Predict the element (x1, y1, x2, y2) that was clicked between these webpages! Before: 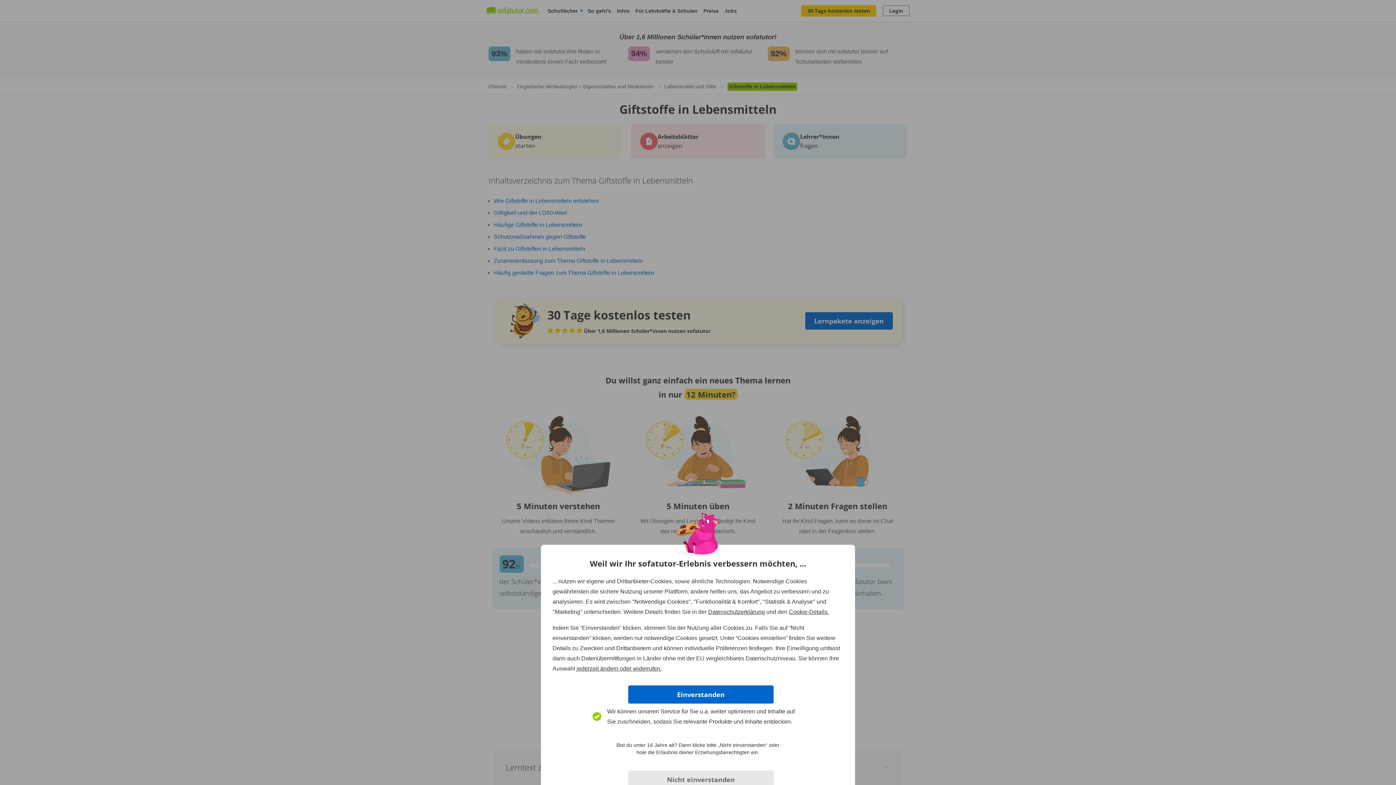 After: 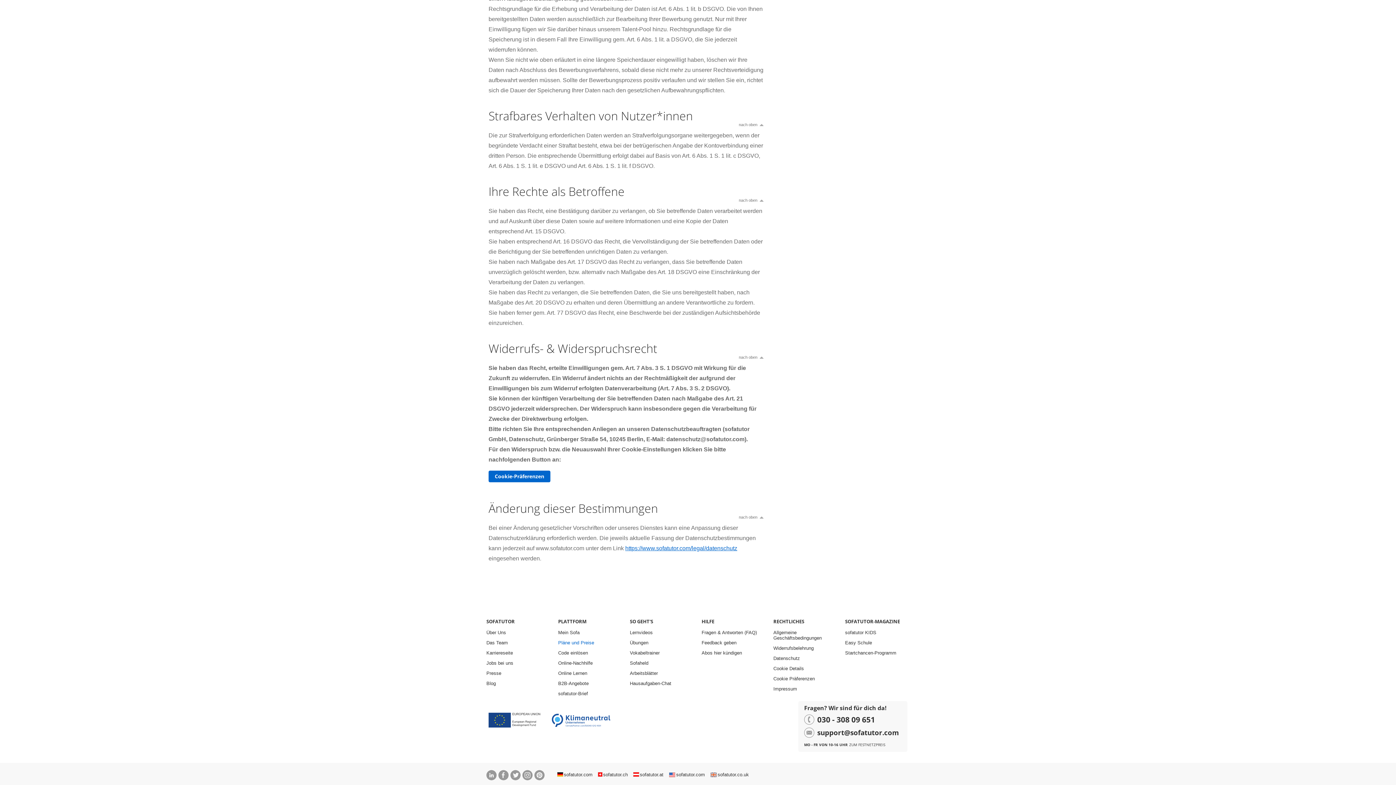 Action: label: jederzeit ändern oder widerrufen. bbox: (576, 665, 661, 672)